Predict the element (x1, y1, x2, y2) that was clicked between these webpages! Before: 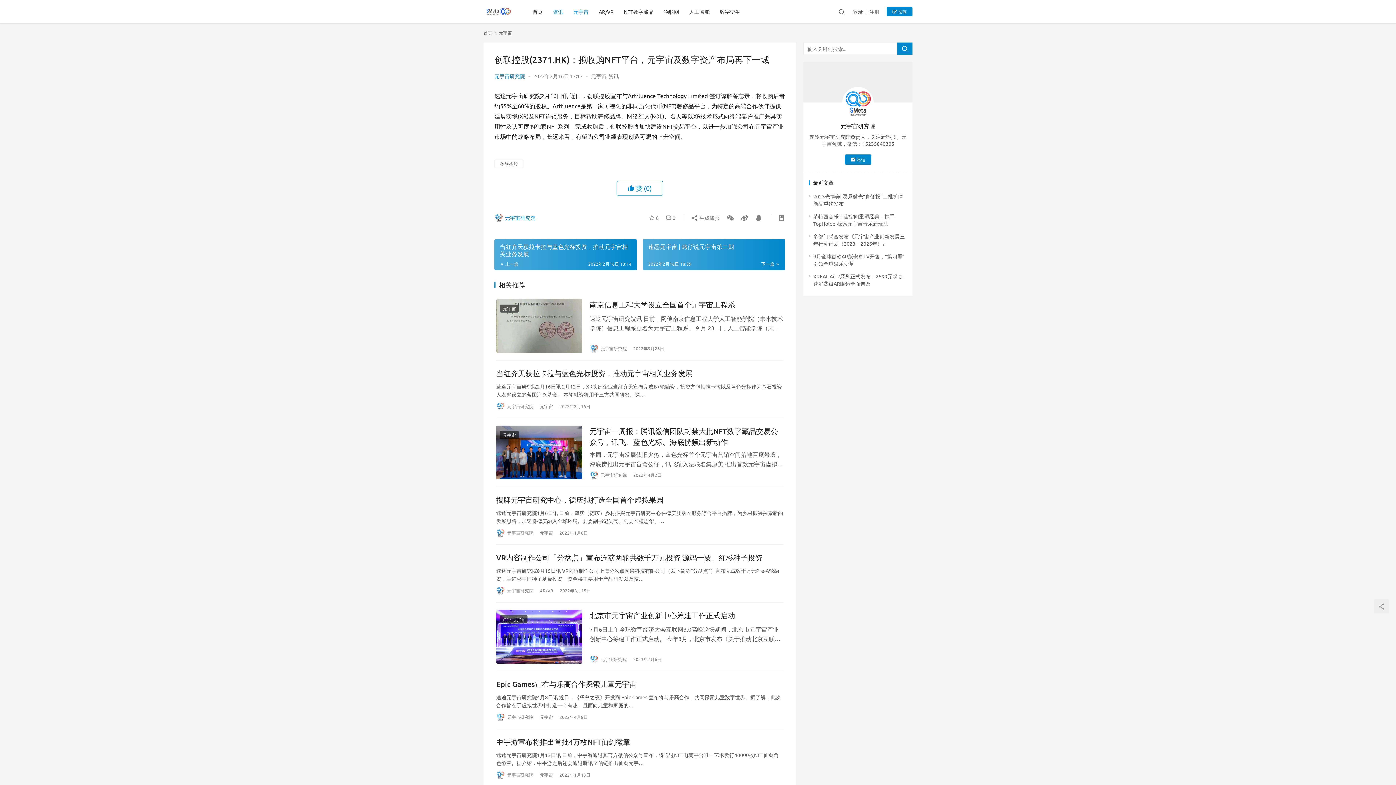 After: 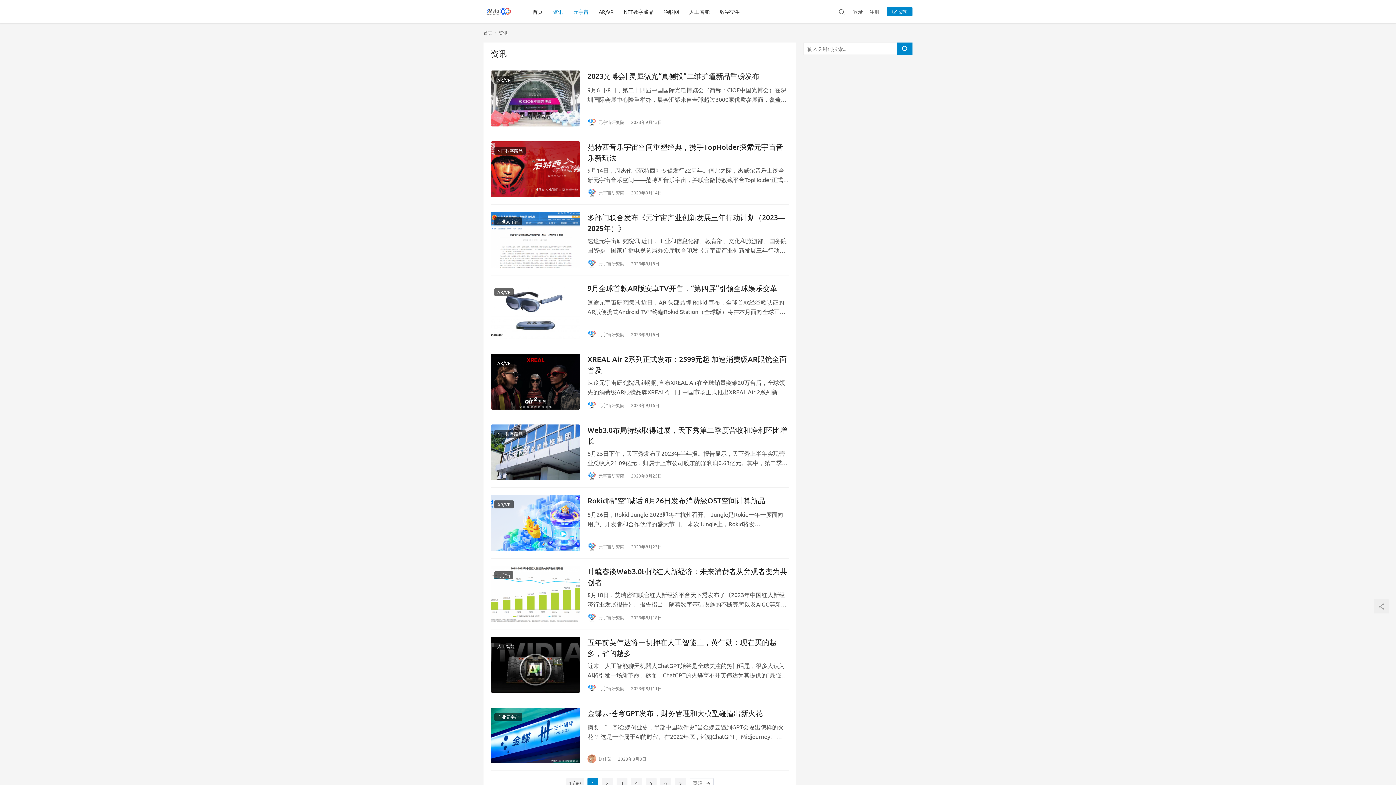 Action: label: 资讯 bbox: (608, 72, 618, 79)